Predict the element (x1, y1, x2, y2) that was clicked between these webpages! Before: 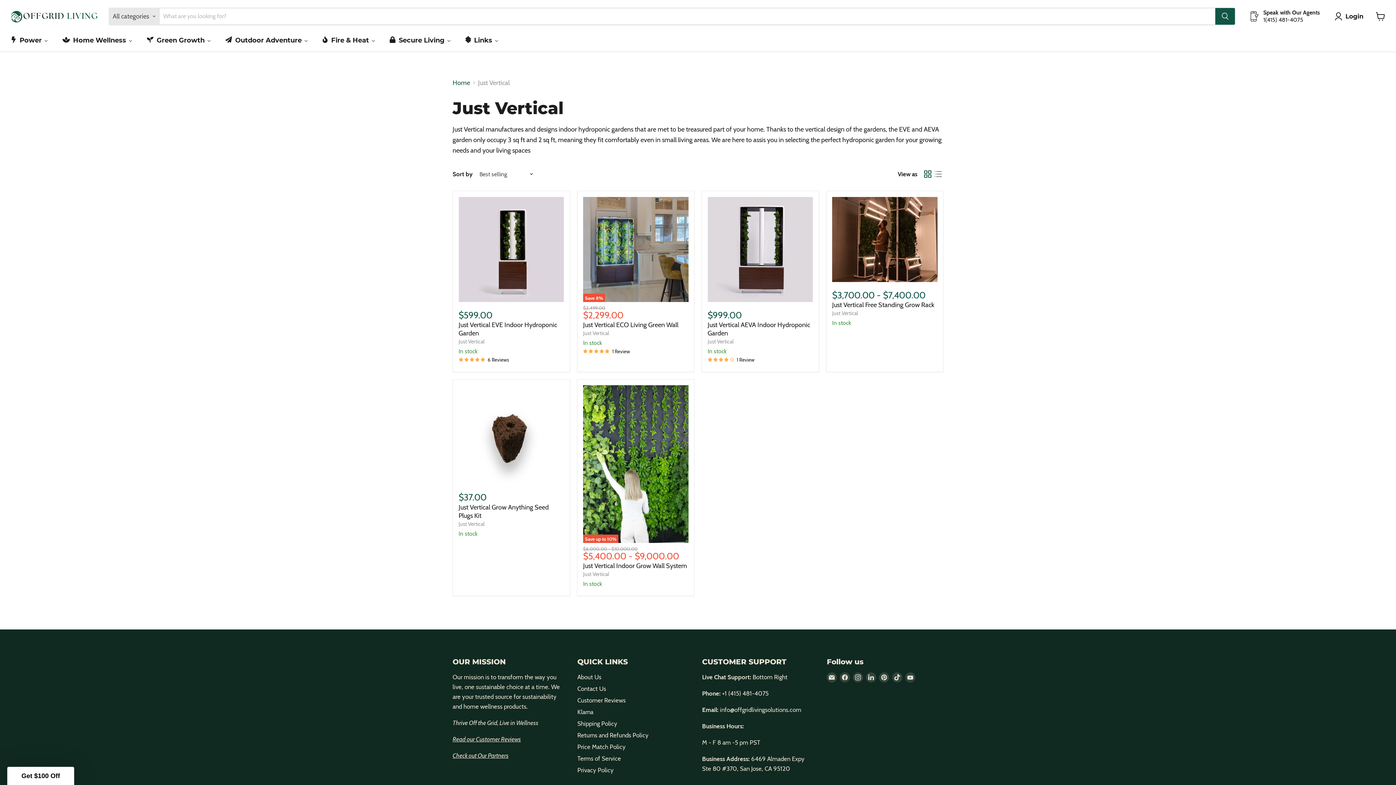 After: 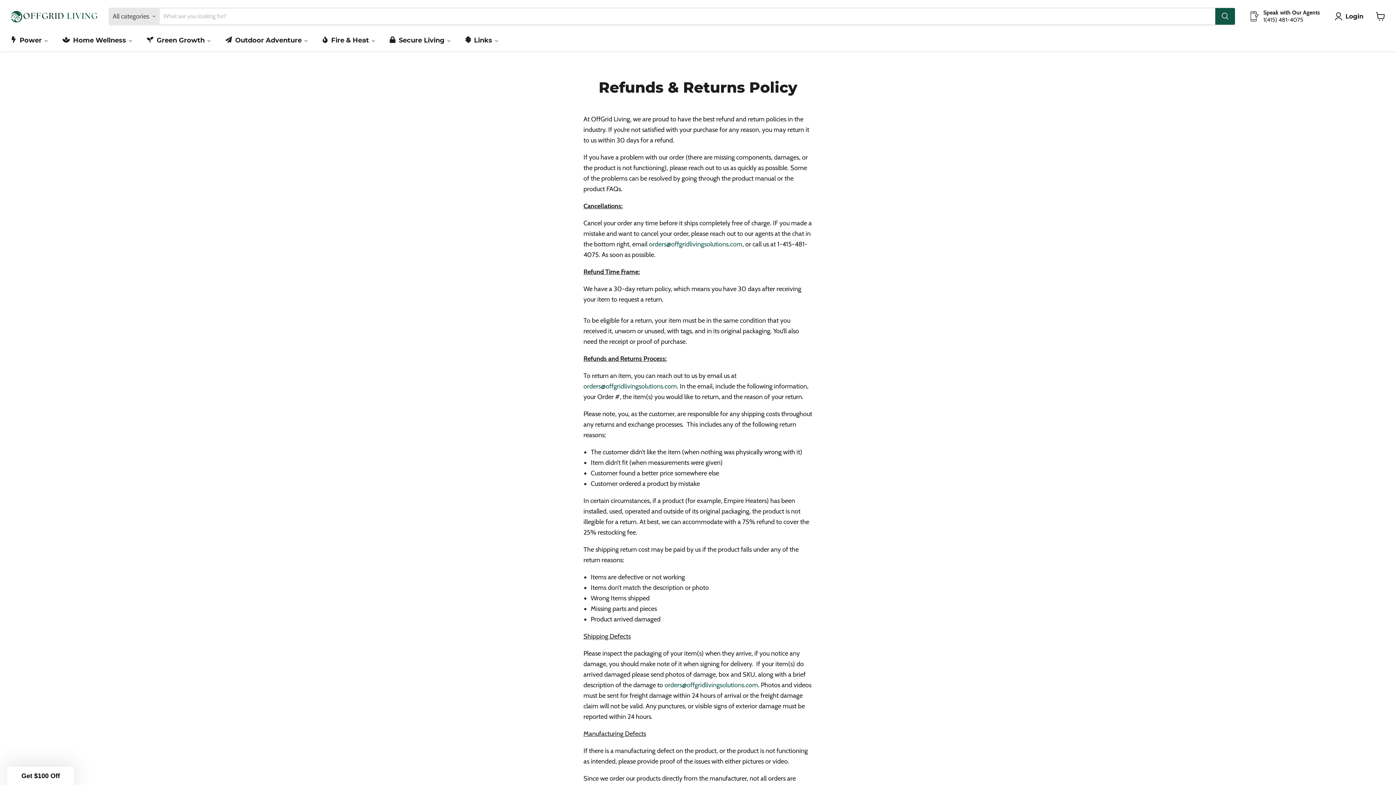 Action: label: Returns and Refunds Policy bbox: (577, 731, 648, 739)